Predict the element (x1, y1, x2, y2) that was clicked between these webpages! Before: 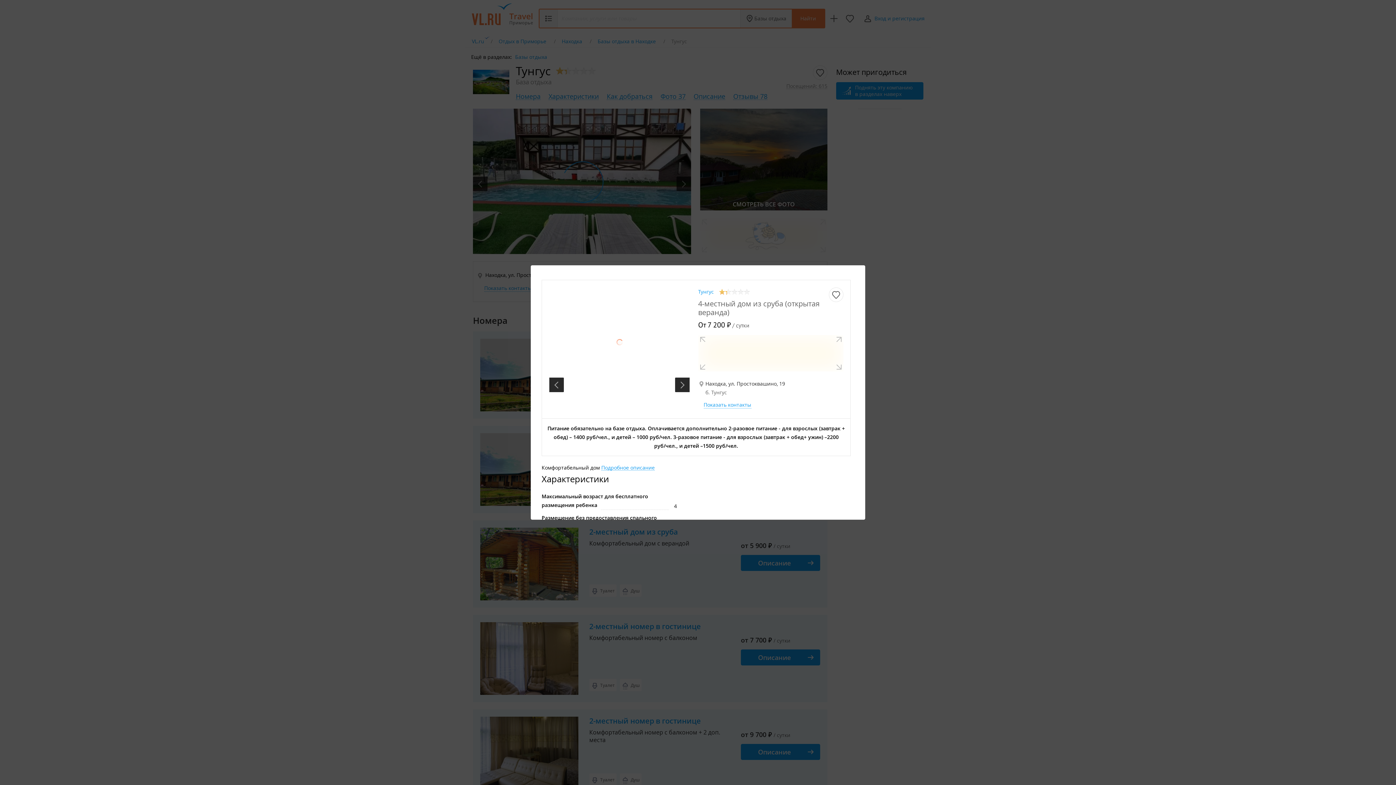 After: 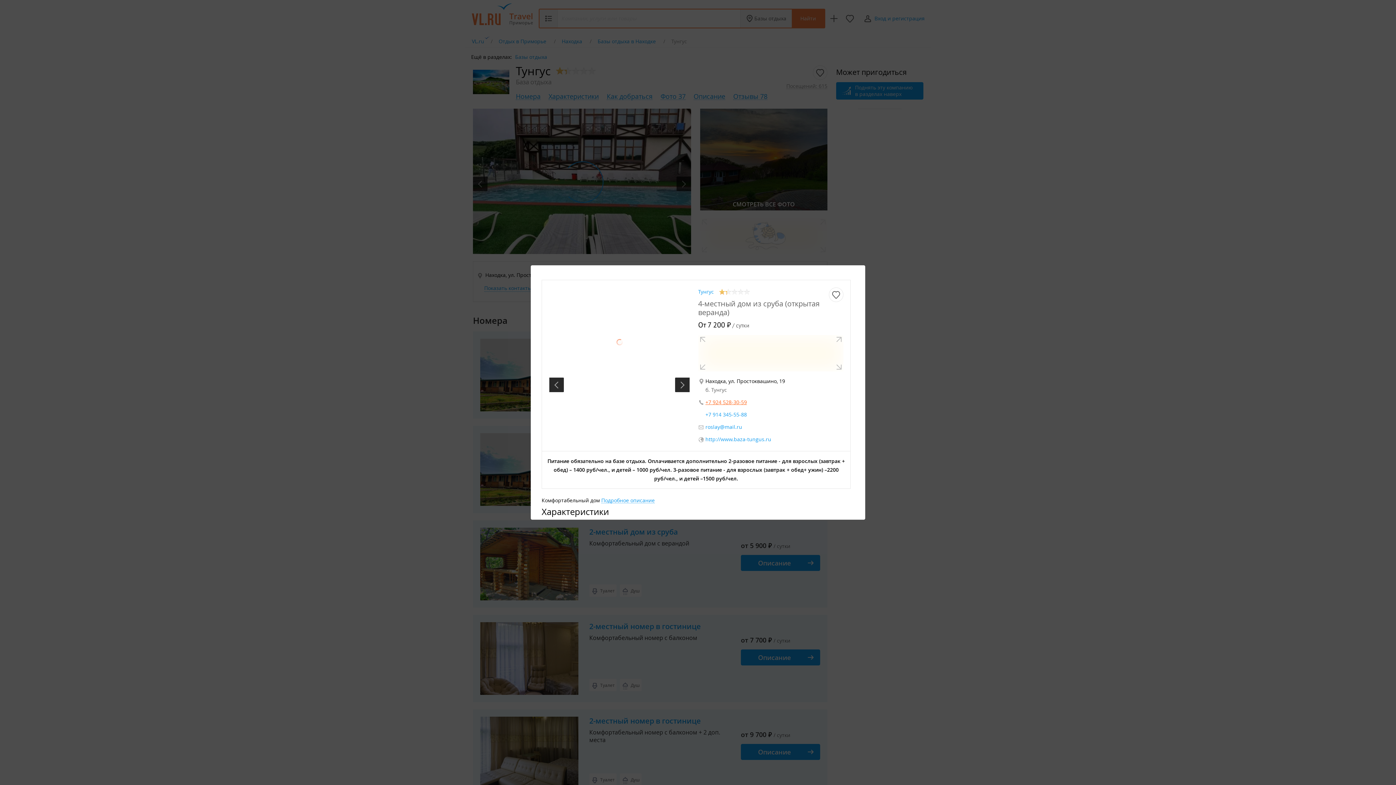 Action: label: Показать контакты bbox: (703, 401, 751, 408)